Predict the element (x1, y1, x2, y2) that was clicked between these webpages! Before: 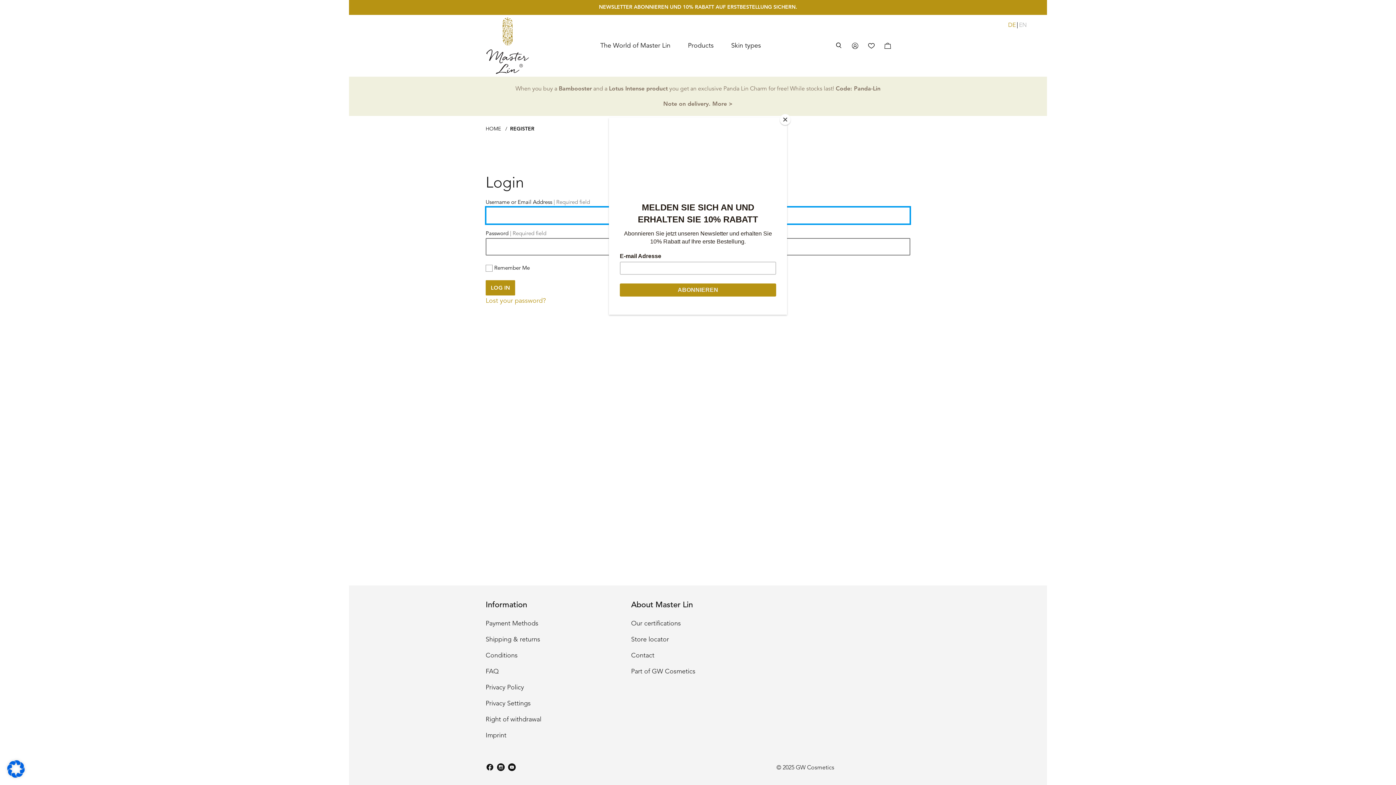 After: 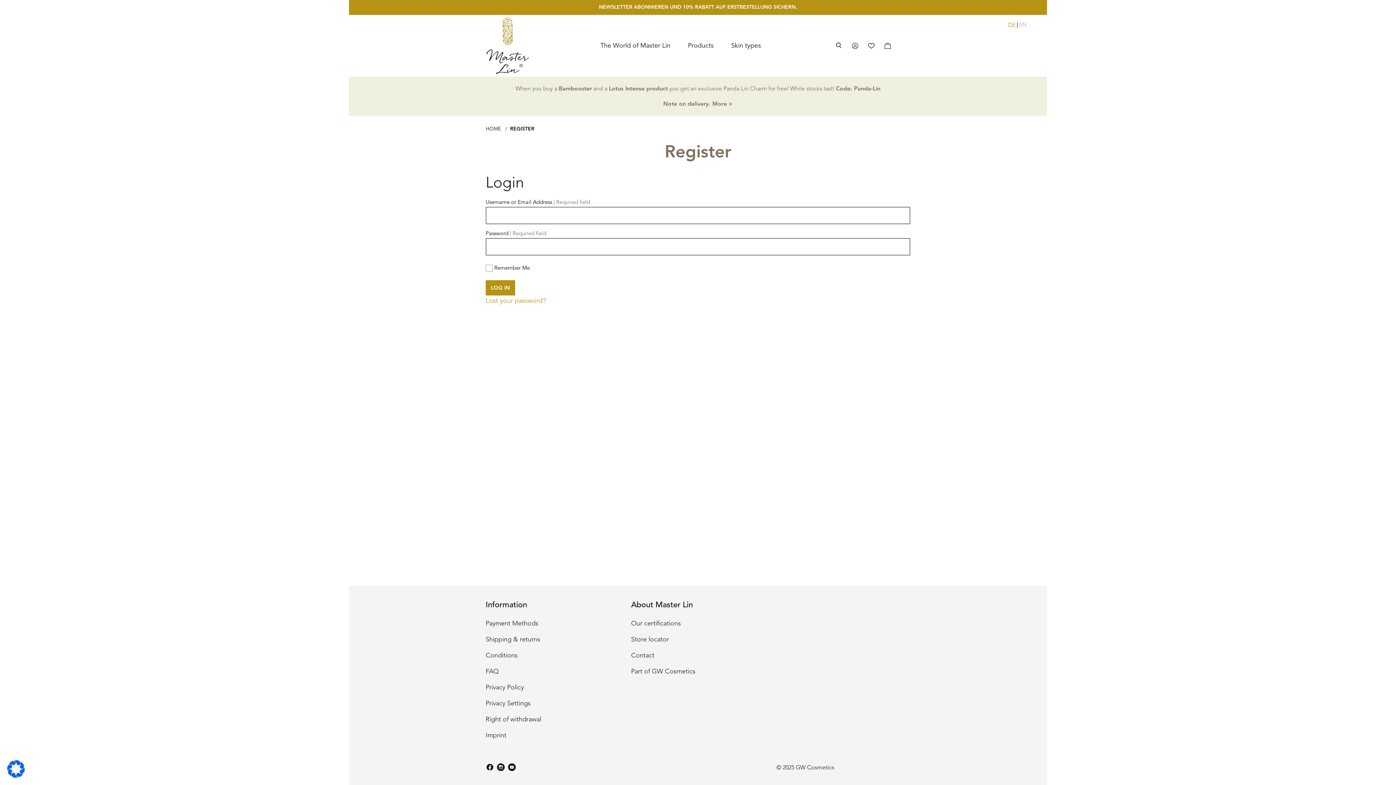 Action: label: Close bbox: (780, 114, 790, 125)